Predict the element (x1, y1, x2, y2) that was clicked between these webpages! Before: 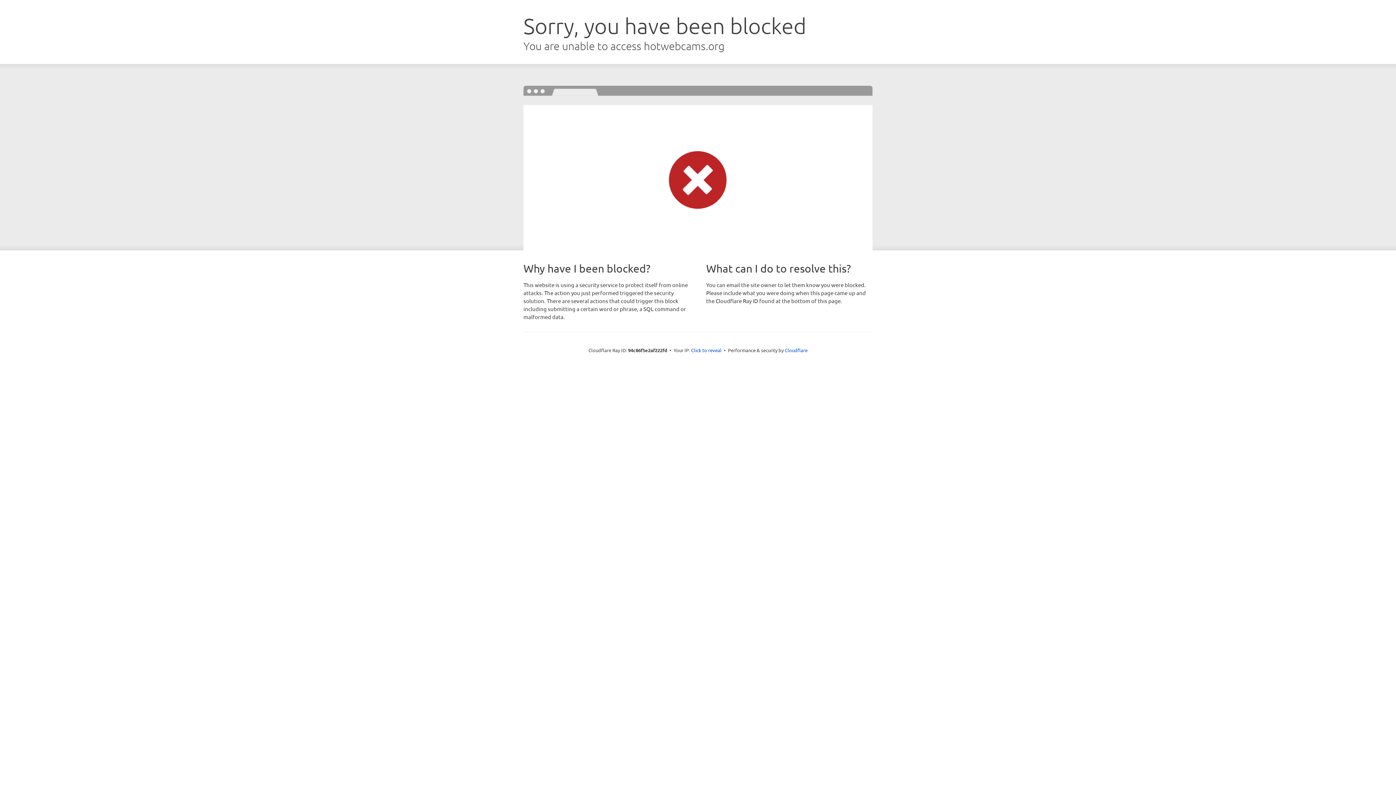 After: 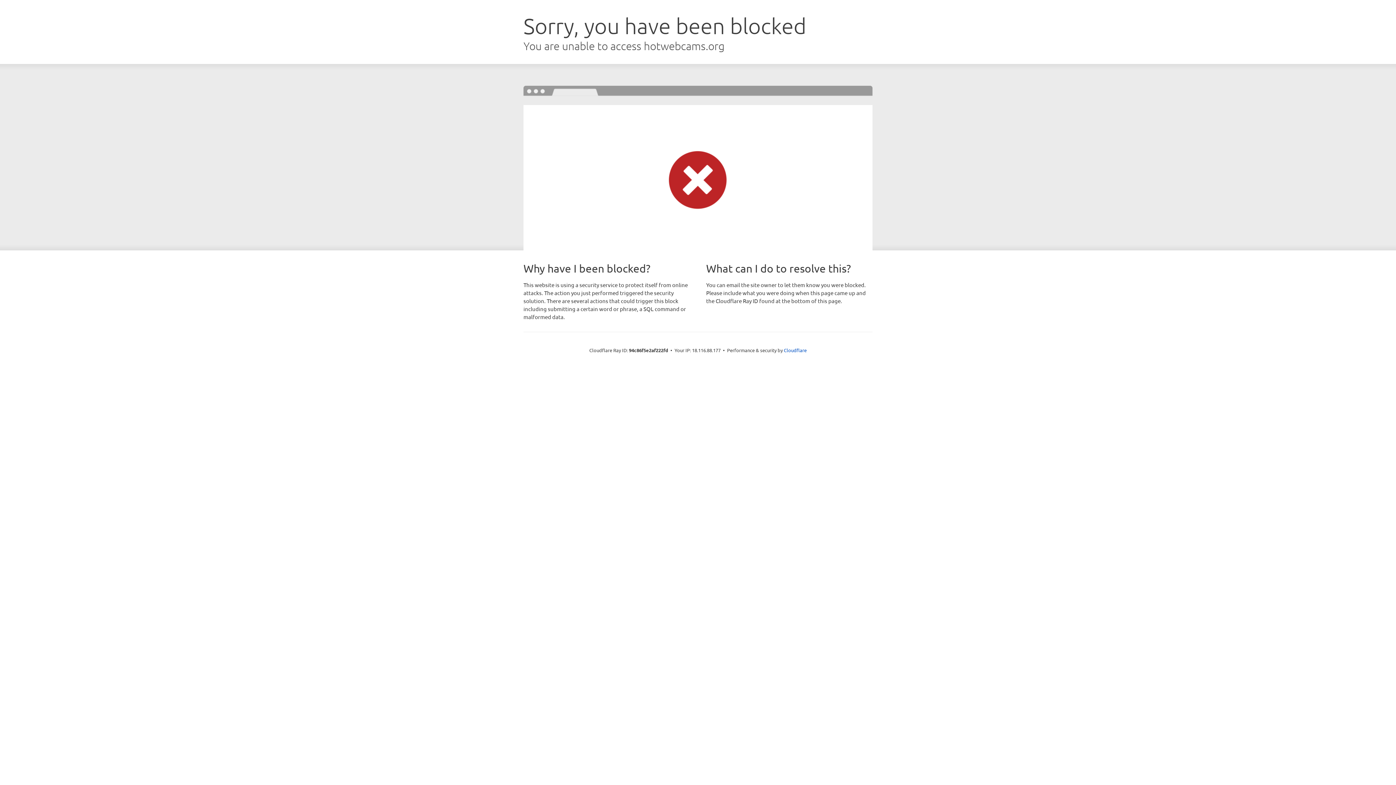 Action: label: Click to reveal bbox: (691, 346, 721, 353)